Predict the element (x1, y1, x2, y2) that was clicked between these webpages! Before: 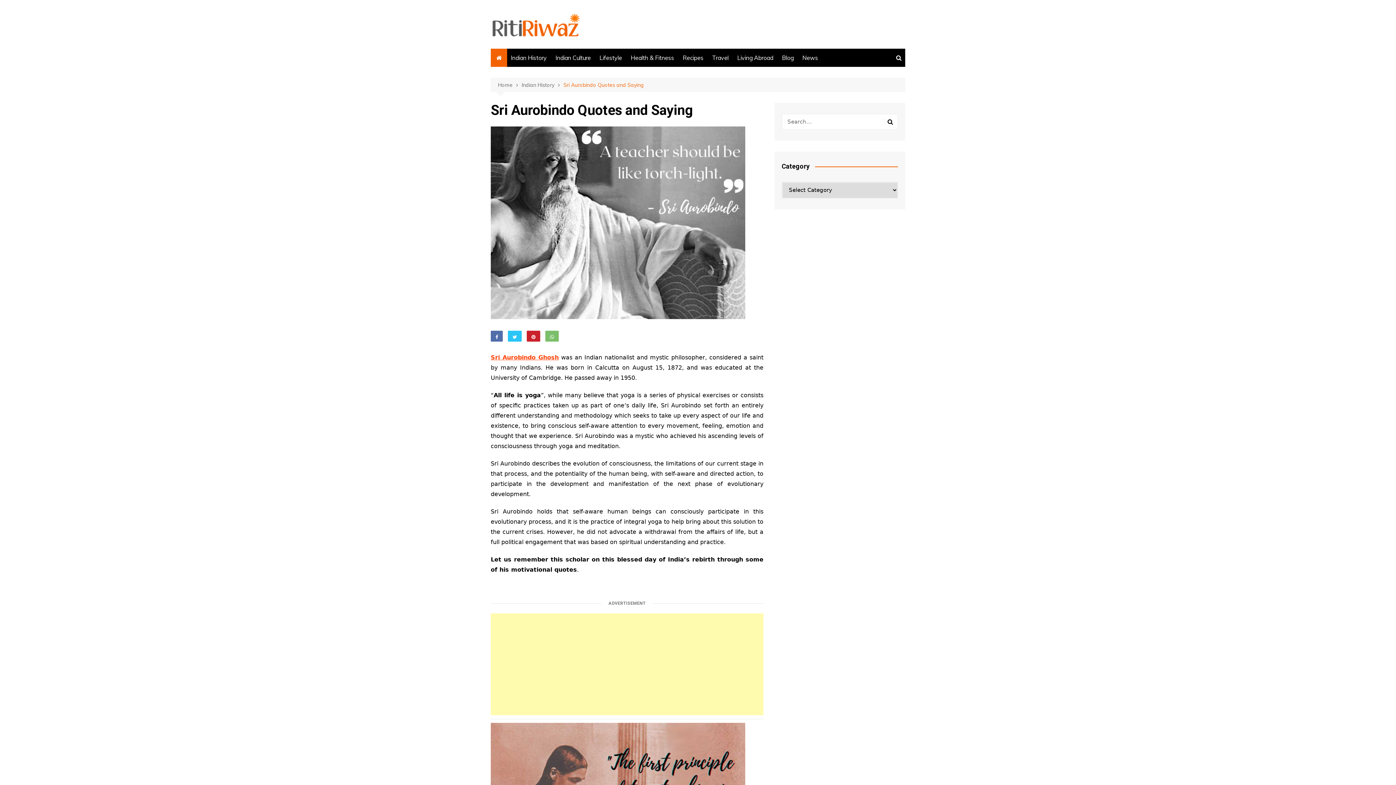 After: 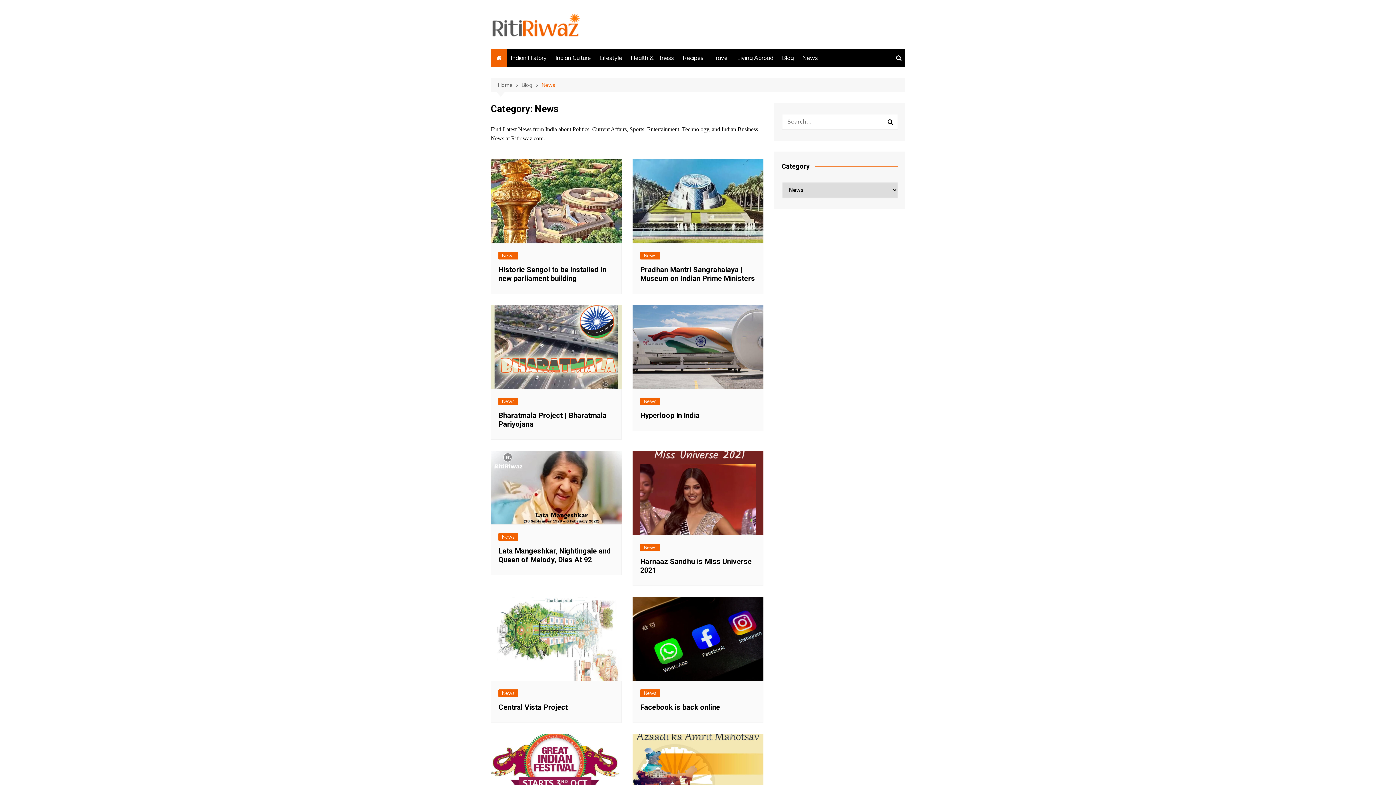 Action: bbox: (798, 48, 821, 66) label: News